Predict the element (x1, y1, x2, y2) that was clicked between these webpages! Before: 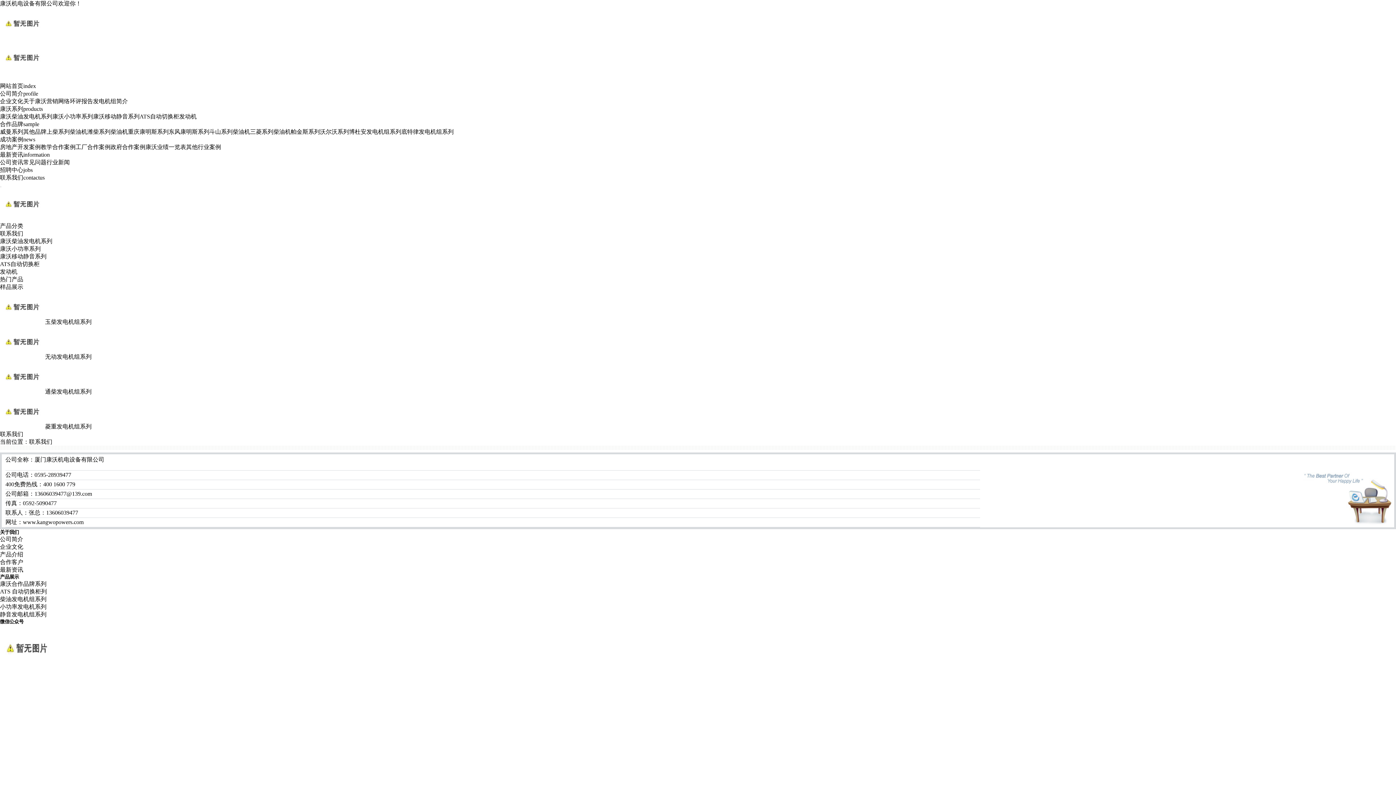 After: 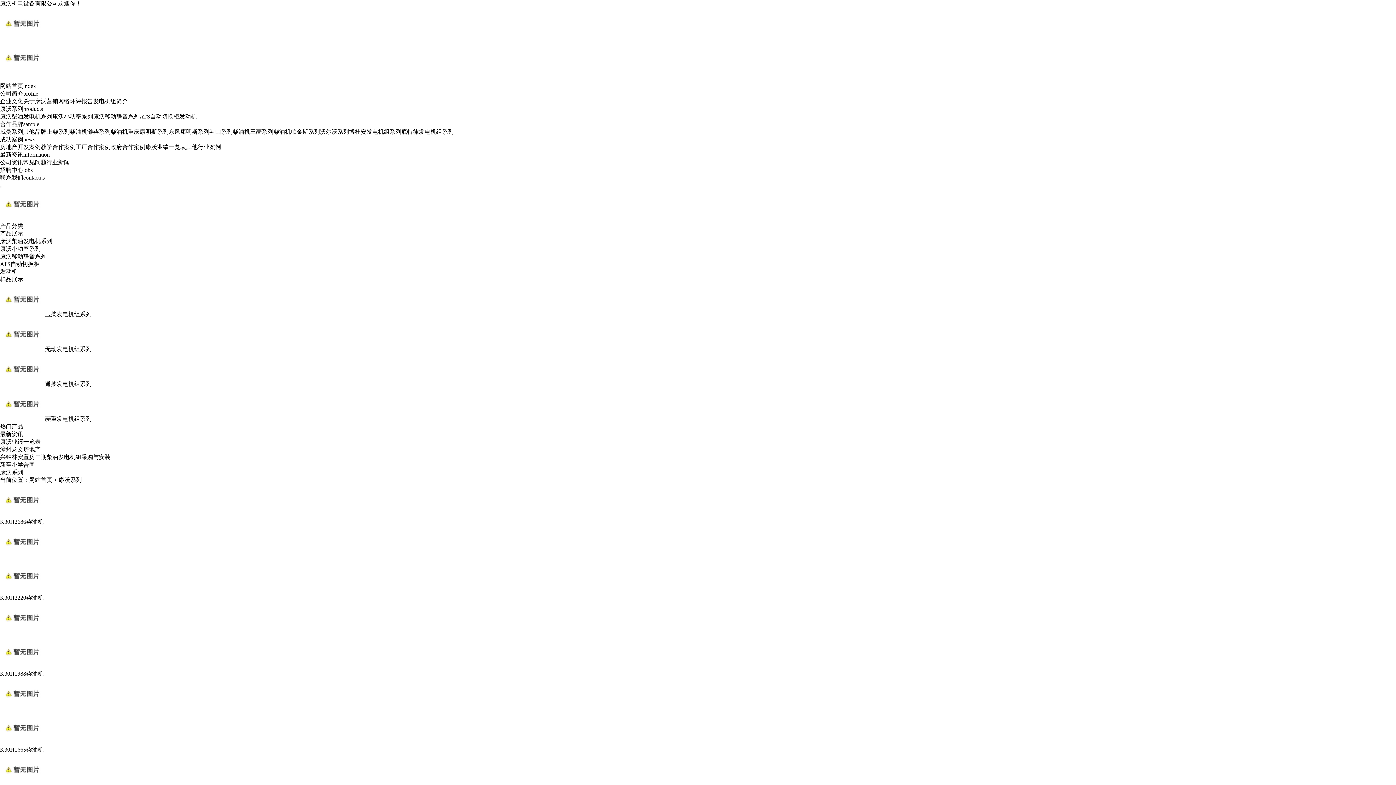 Action: bbox: (0, 105, 42, 112) label: 康沃系列products